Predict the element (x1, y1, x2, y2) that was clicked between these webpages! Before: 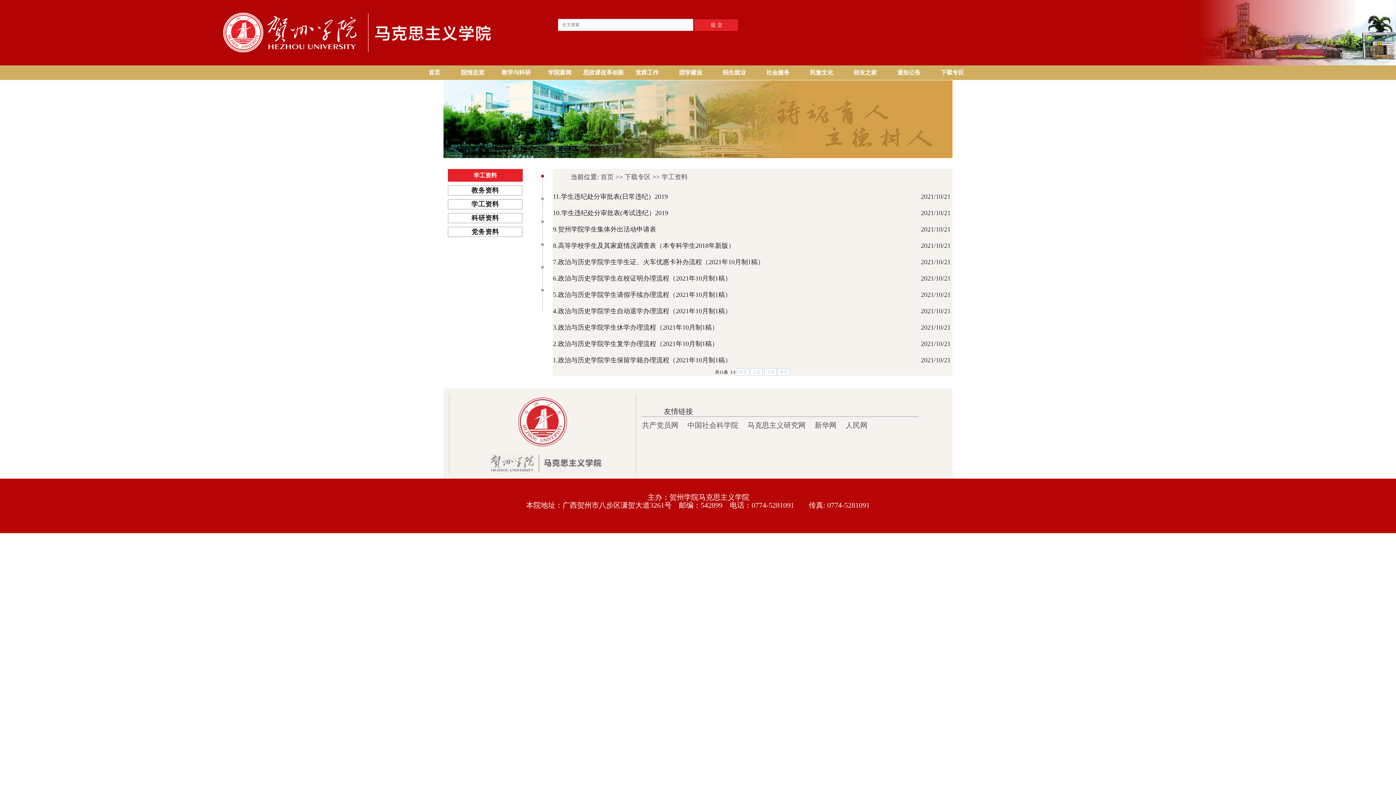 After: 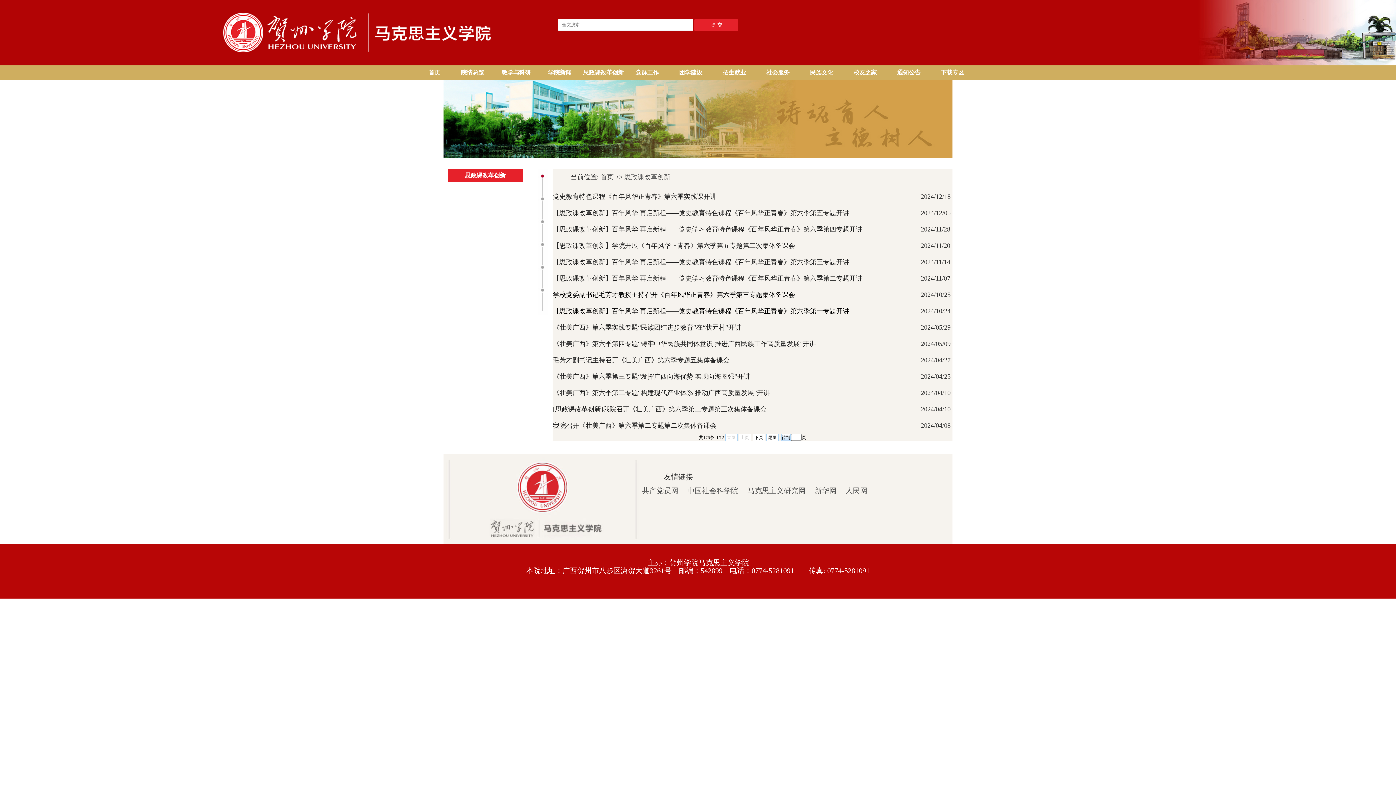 Action: bbox: (581, 65, 625, 80) label: 思政课改革创新